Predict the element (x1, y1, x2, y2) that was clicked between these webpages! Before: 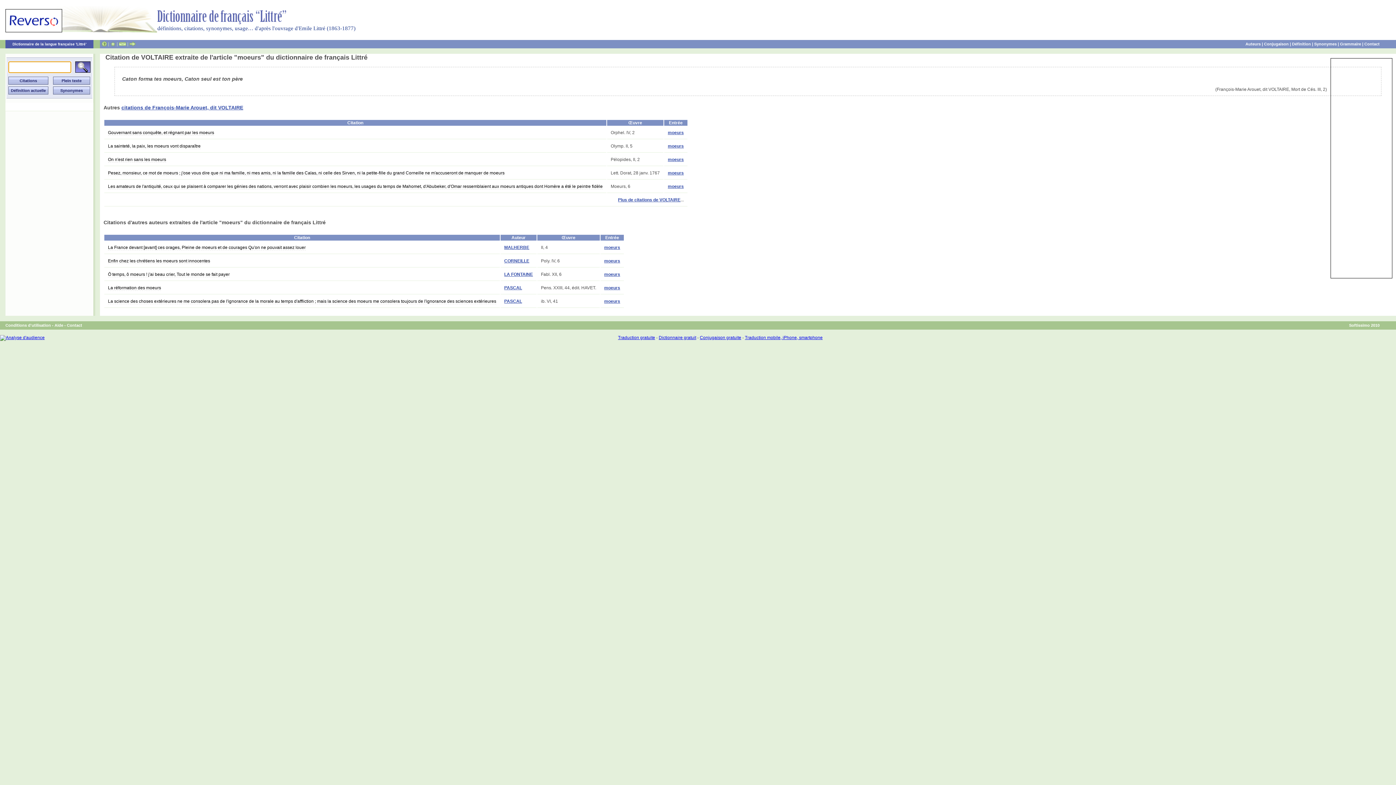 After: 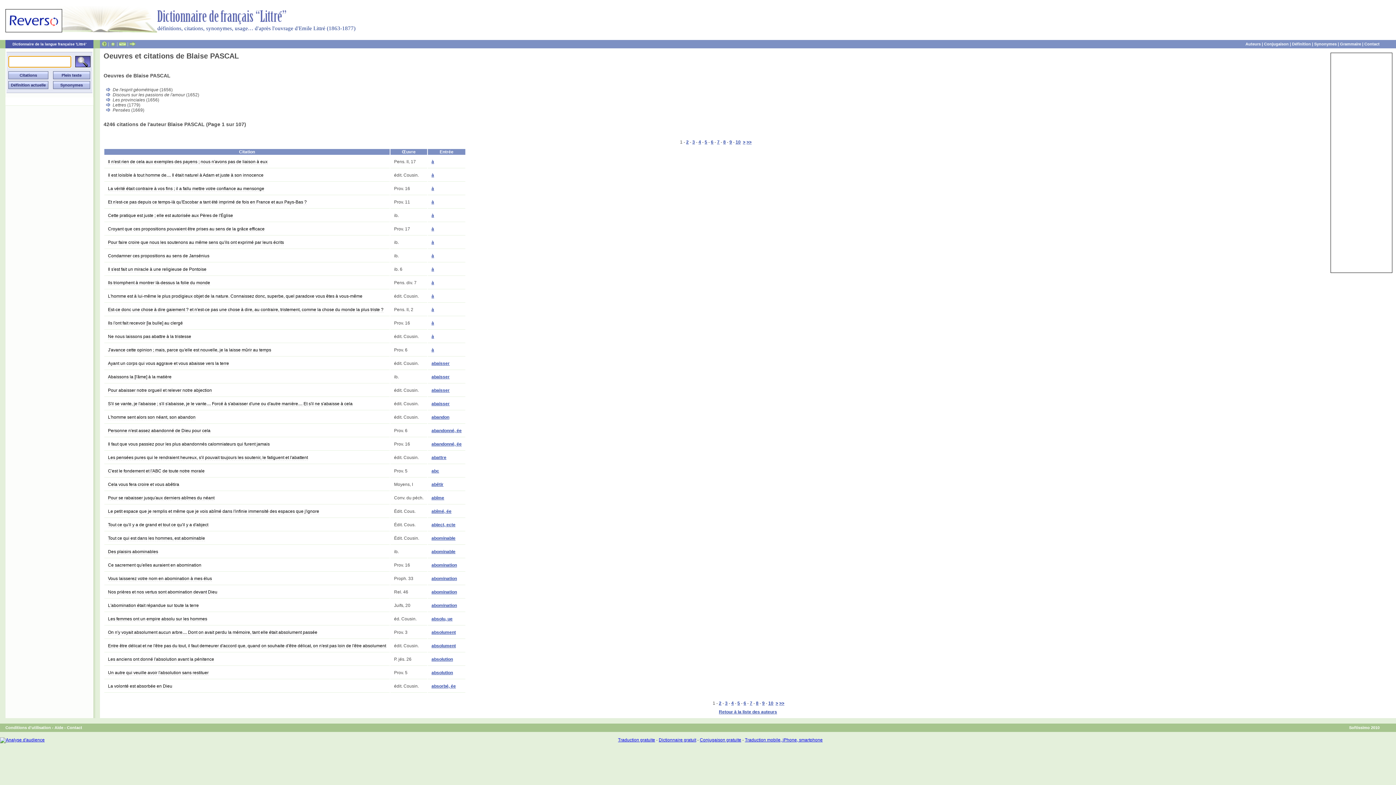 Action: label: PASCAL bbox: (504, 285, 522, 290)